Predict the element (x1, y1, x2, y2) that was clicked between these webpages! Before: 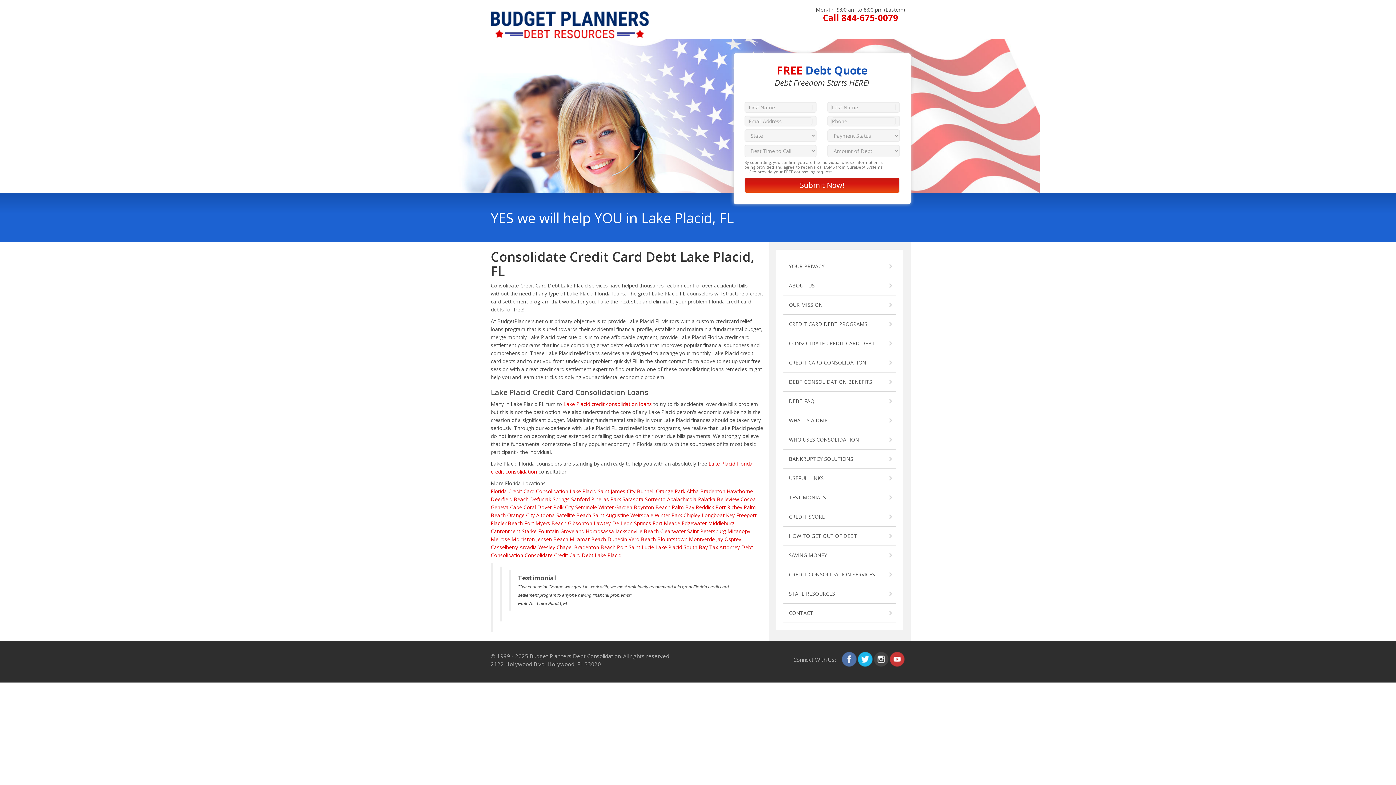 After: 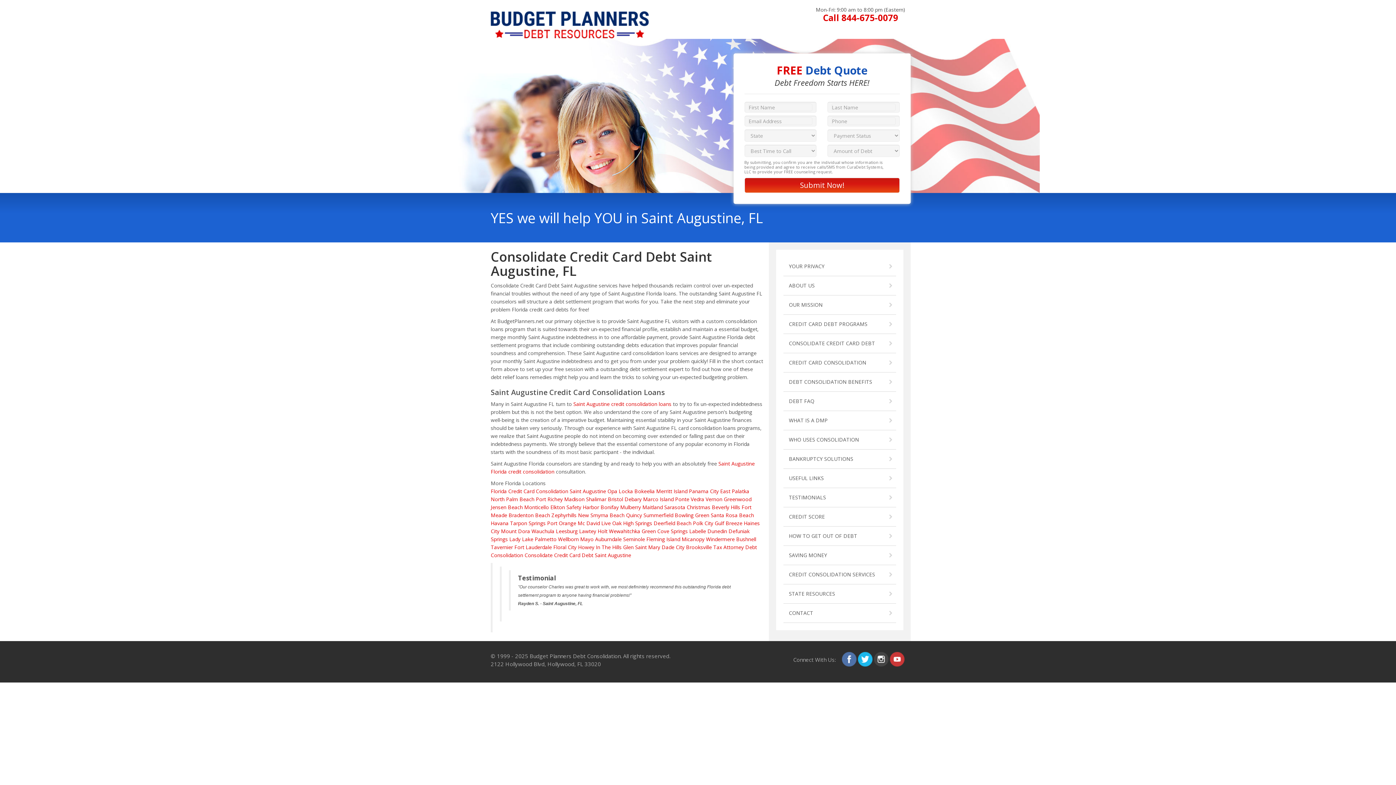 Action: label: Saint Augustine bbox: (592, 512, 629, 518)